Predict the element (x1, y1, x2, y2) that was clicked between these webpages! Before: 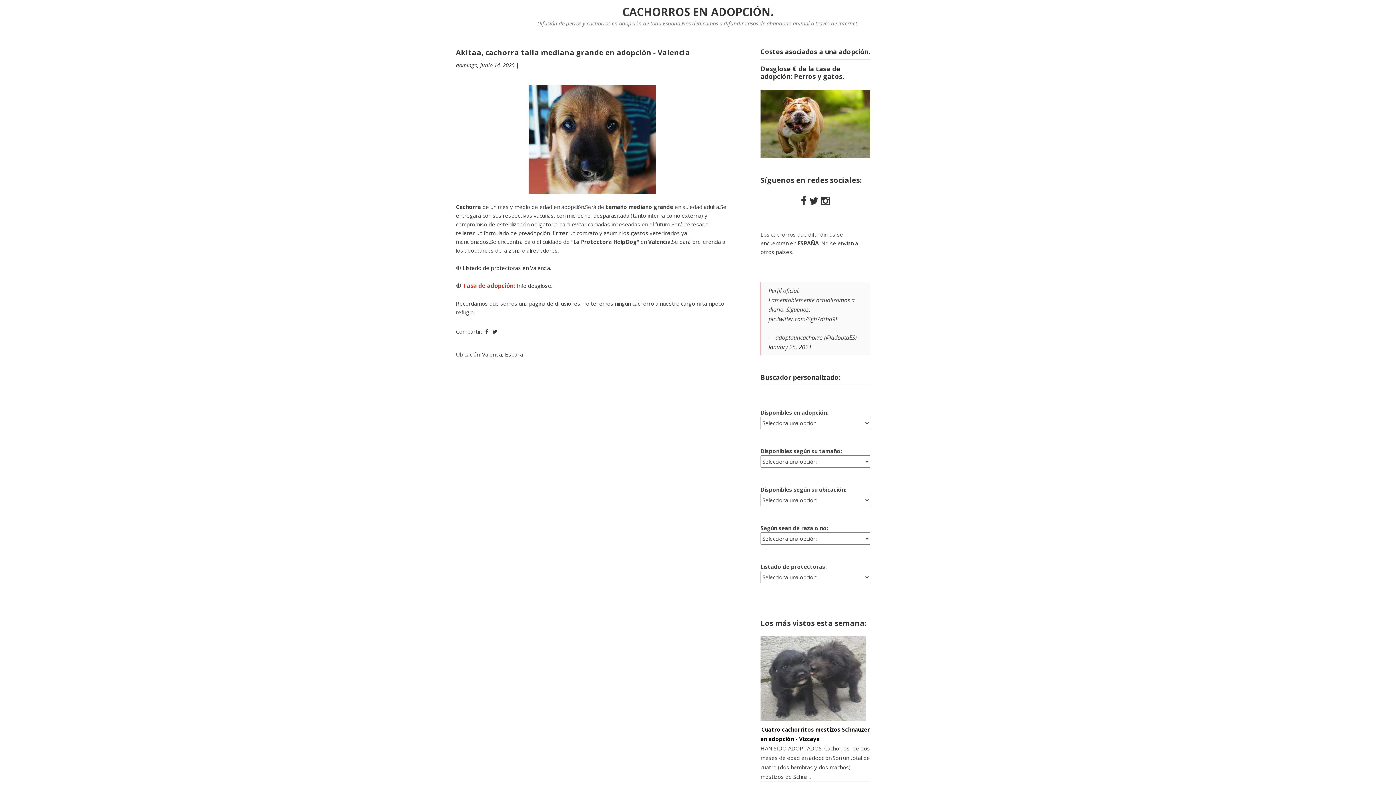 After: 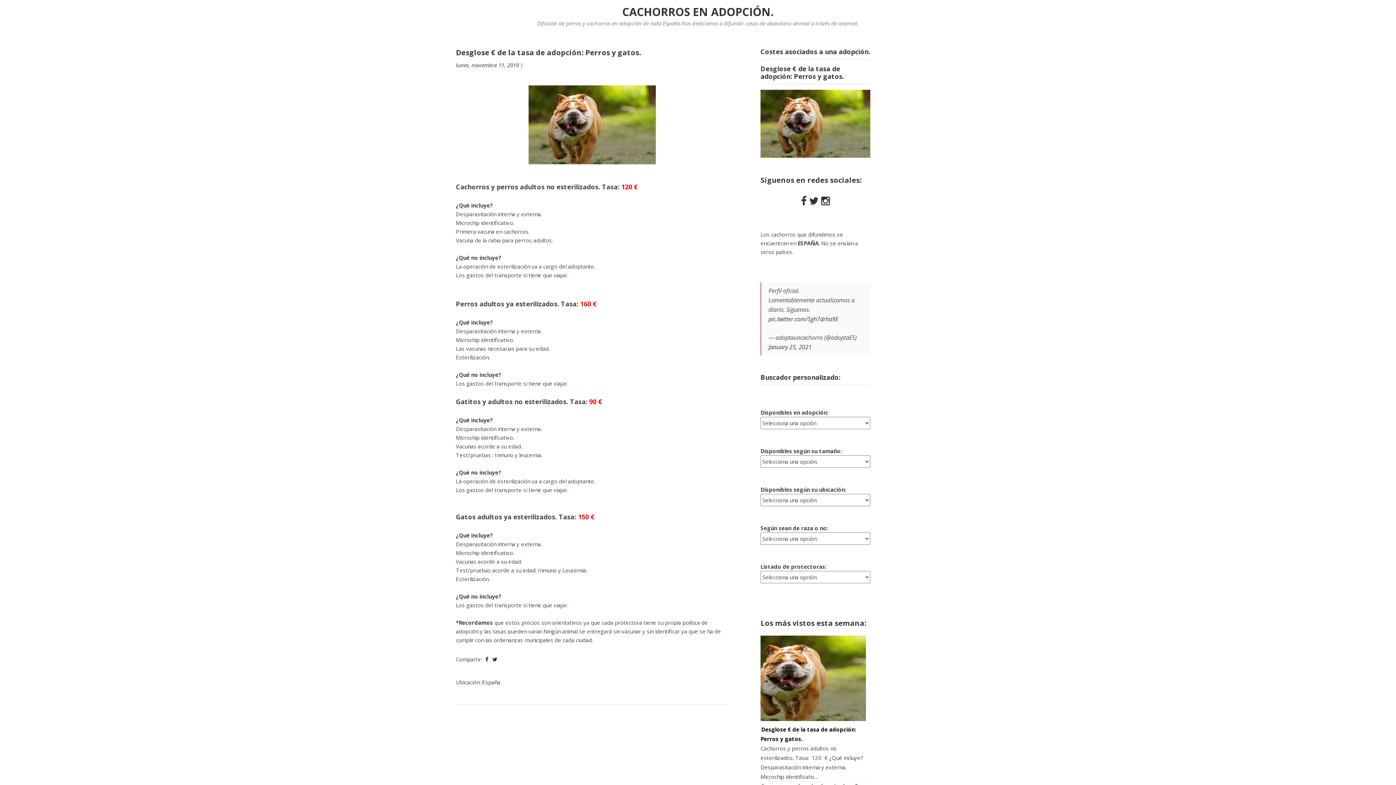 Action: bbox: (760, 64, 844, 80) label: Desglose € de la tasa de adopción: Perros y gatos.